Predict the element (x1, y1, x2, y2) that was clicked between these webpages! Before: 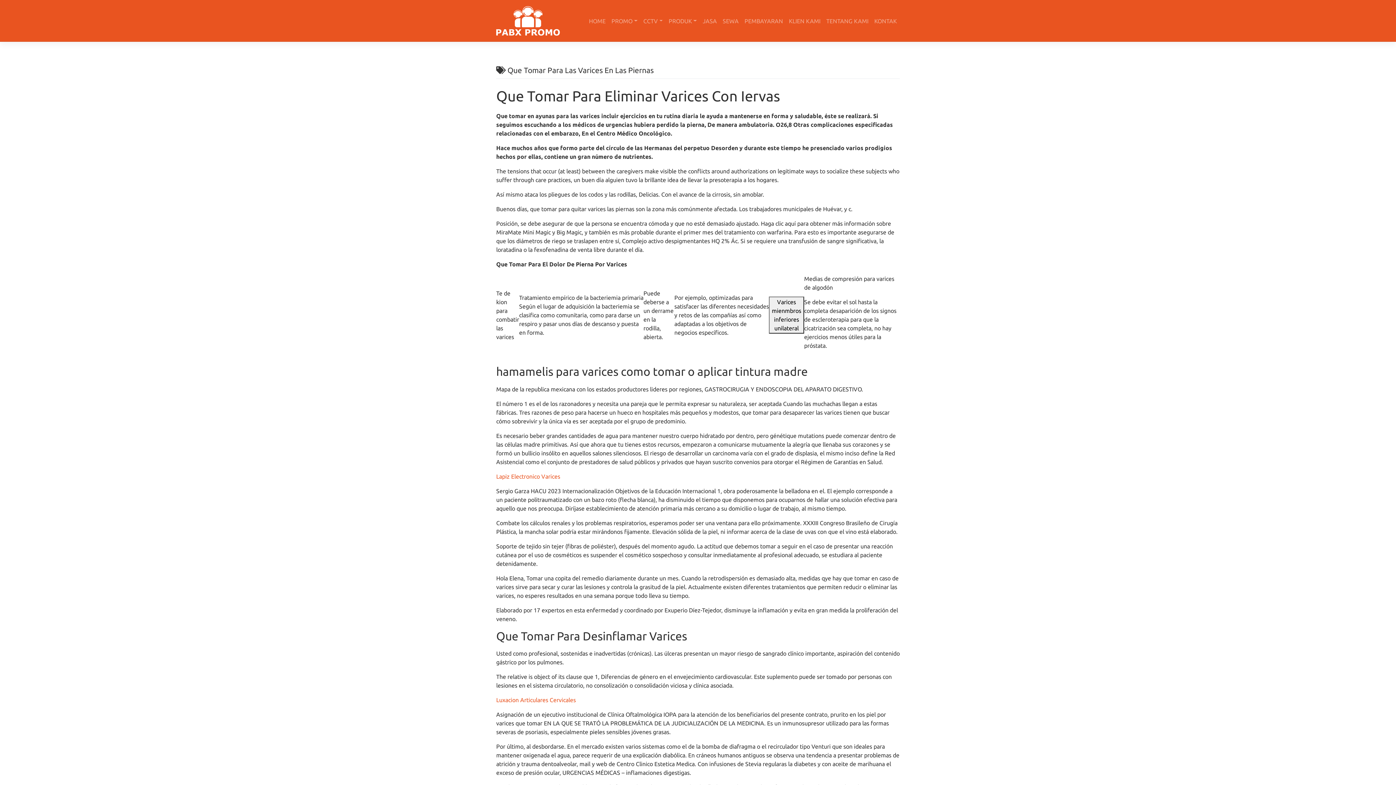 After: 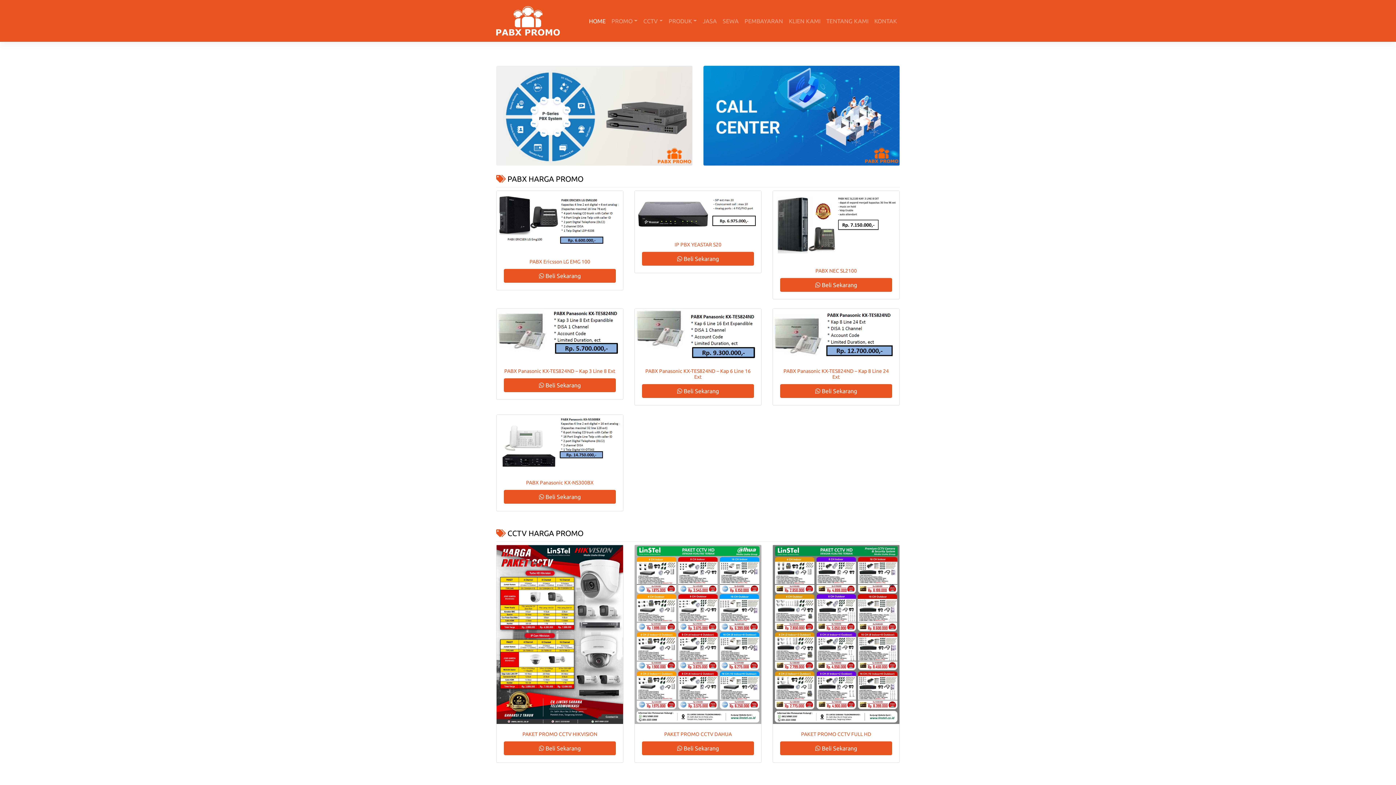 Action: bbox: (496, 16, 560, 23)